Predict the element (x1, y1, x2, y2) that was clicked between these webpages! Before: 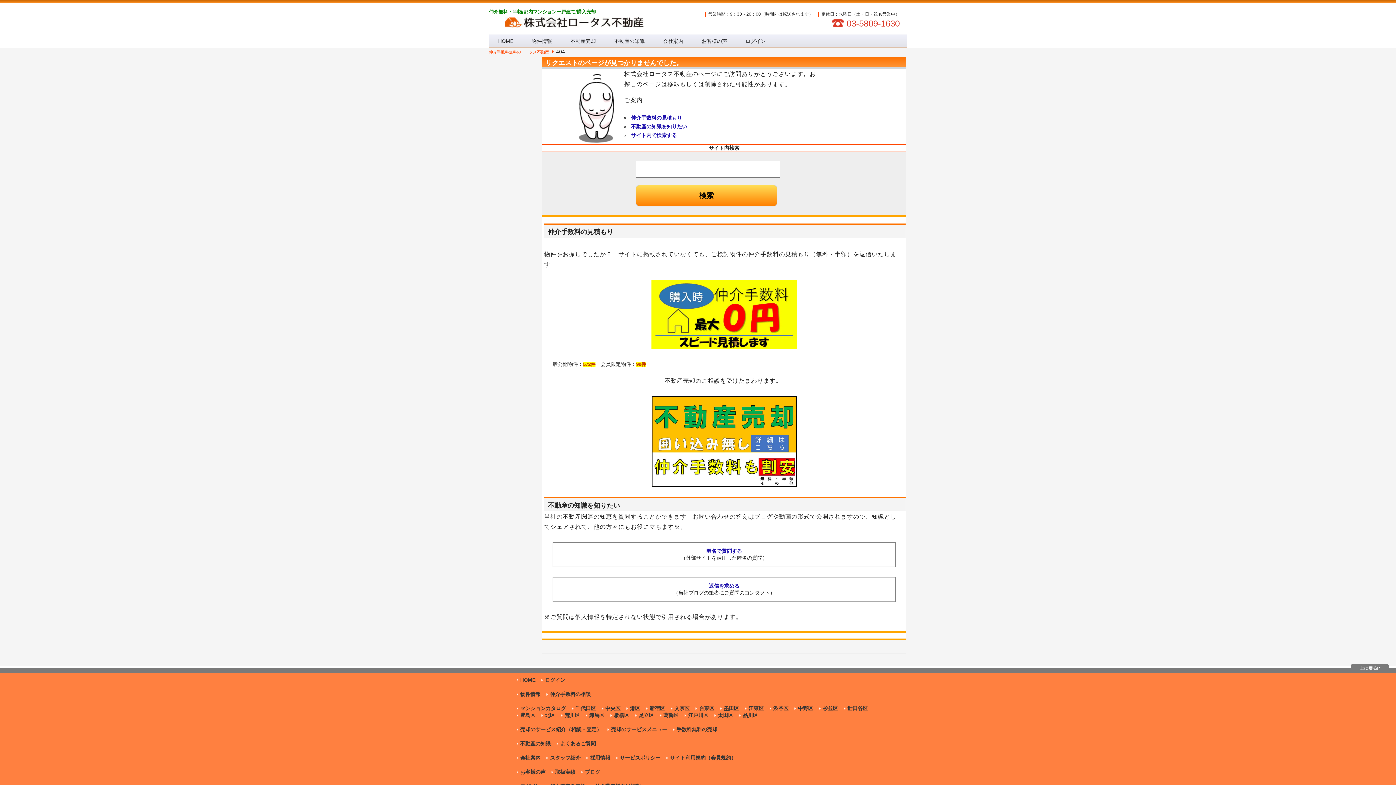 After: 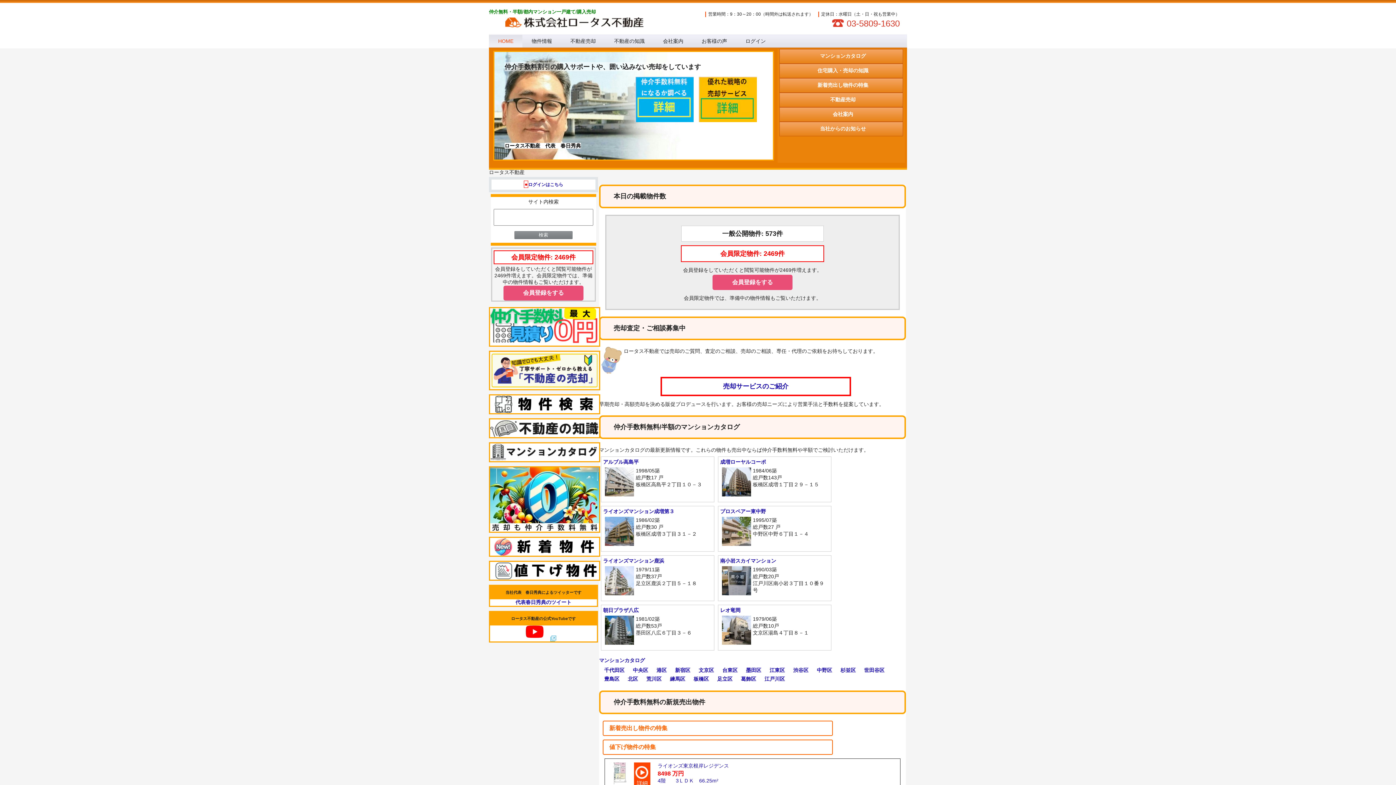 Action: label: HOME bbox: (489, 34, 522, 48)